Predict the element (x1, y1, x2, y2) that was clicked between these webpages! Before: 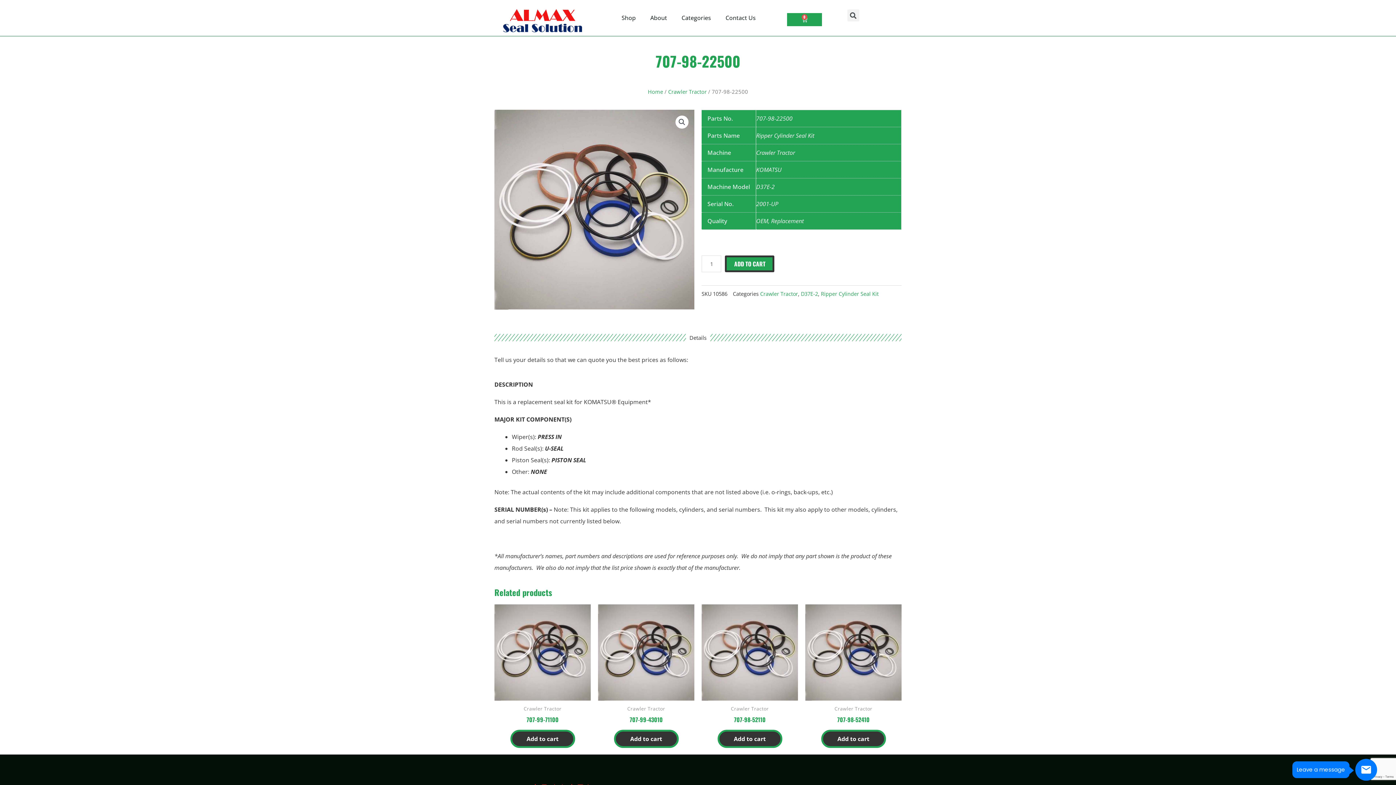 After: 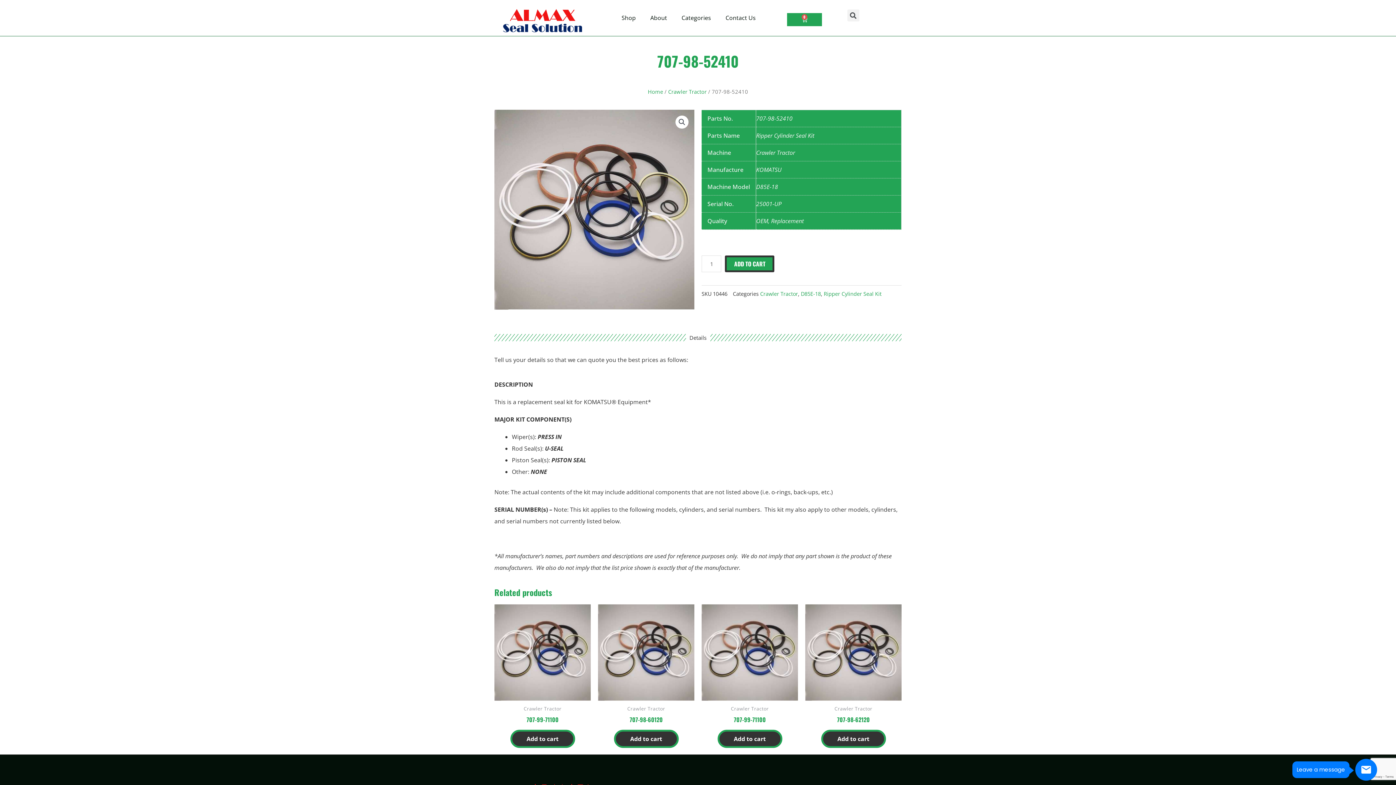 Action: bbox: (805, 604, 901, 701)